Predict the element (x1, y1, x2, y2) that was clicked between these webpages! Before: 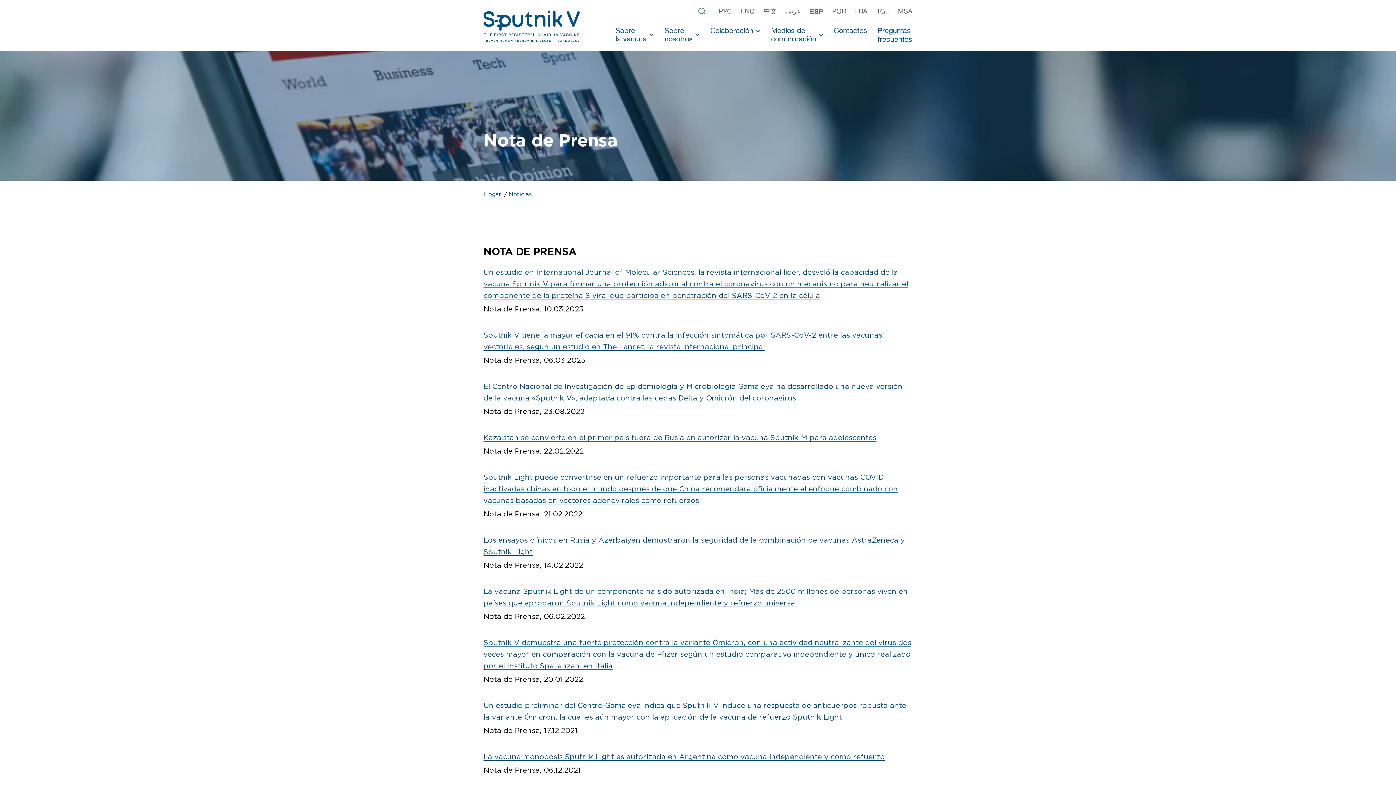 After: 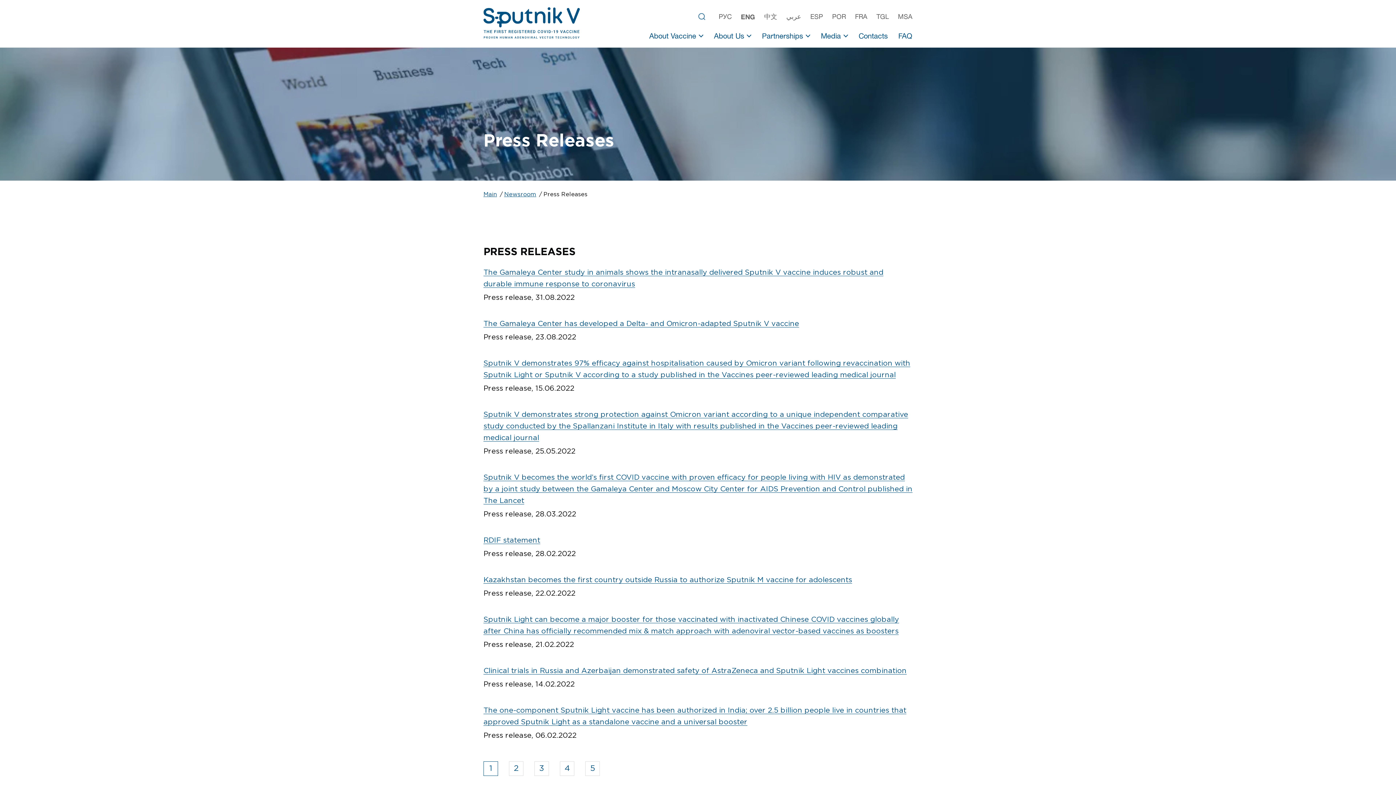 Action: bbox: (741, 7, 754, 14) label: ENG